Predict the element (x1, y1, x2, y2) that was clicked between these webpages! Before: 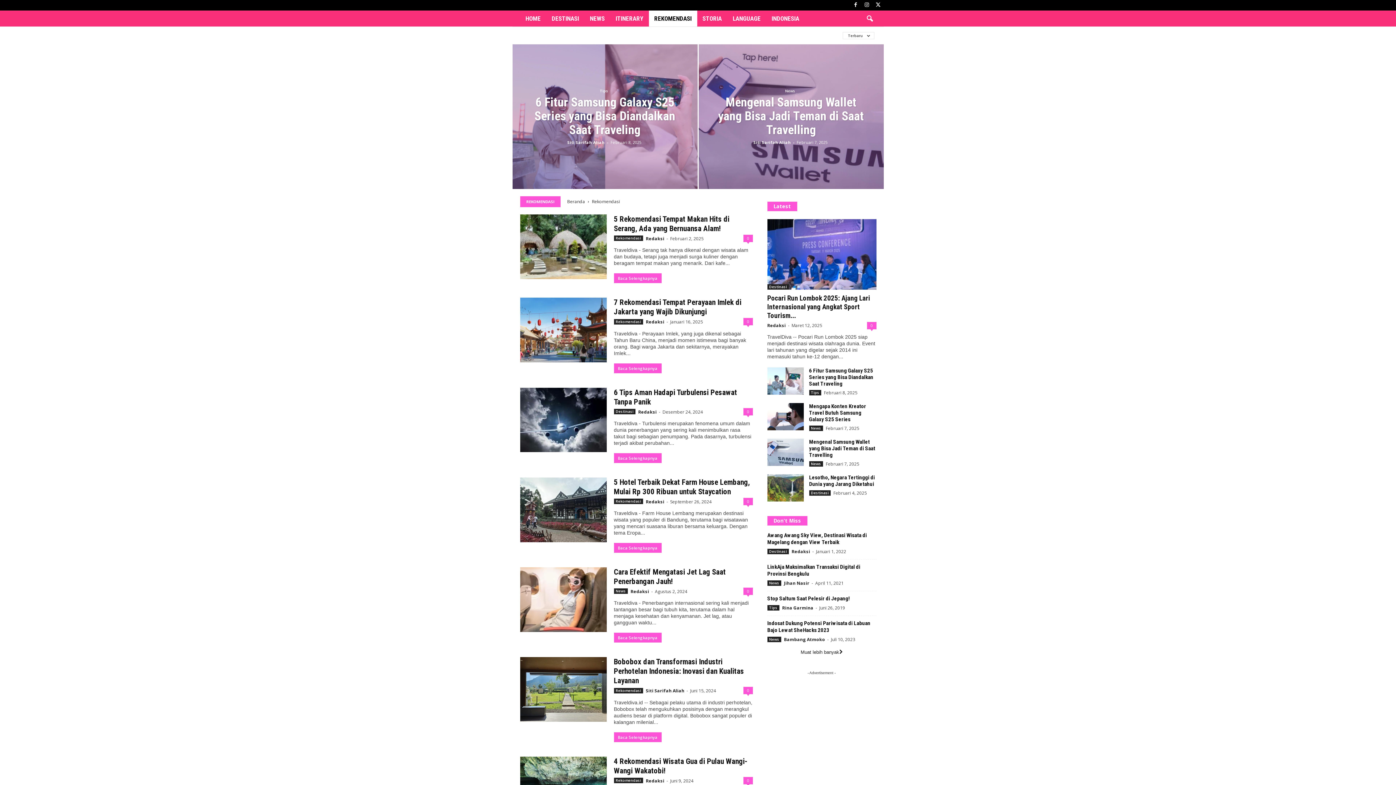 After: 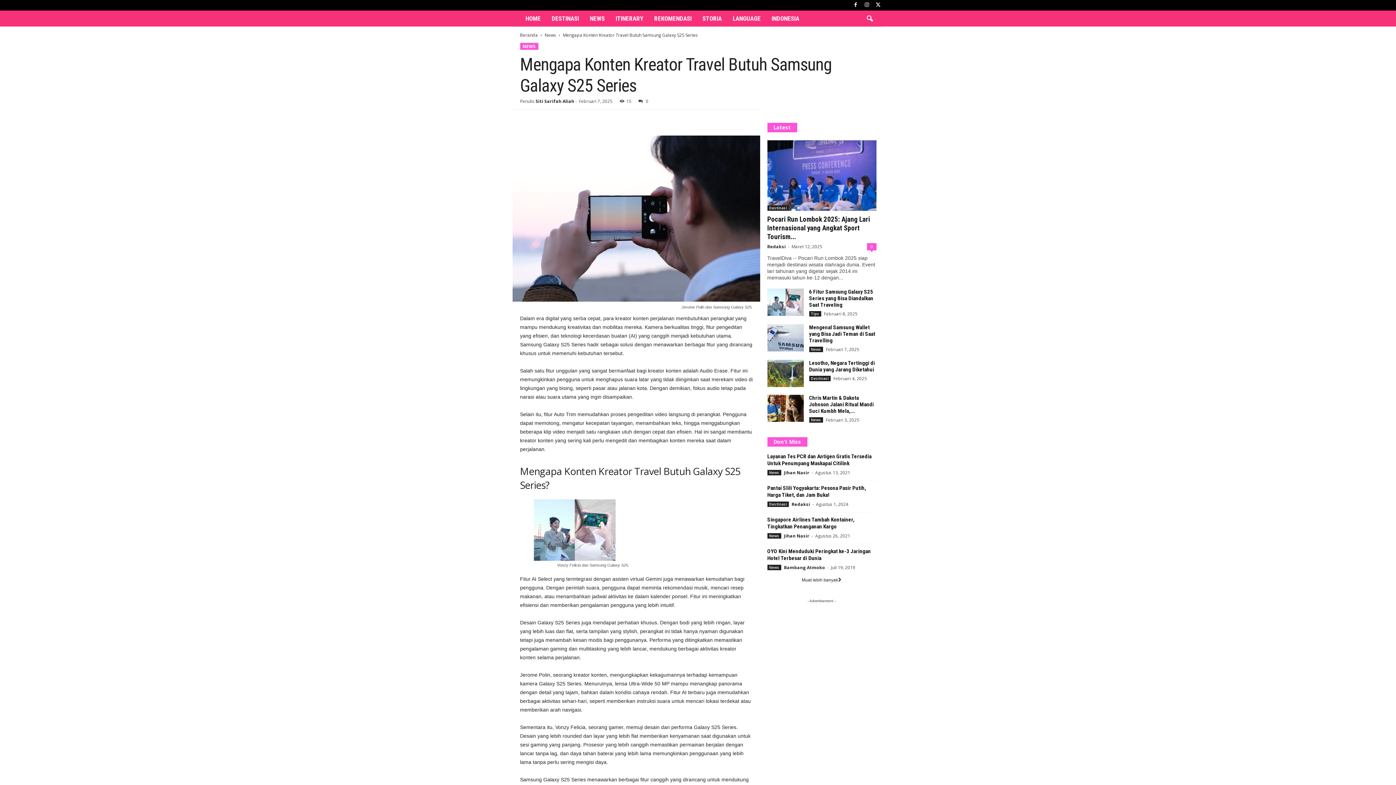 Action: bbox: (767, 403, 803, 430)